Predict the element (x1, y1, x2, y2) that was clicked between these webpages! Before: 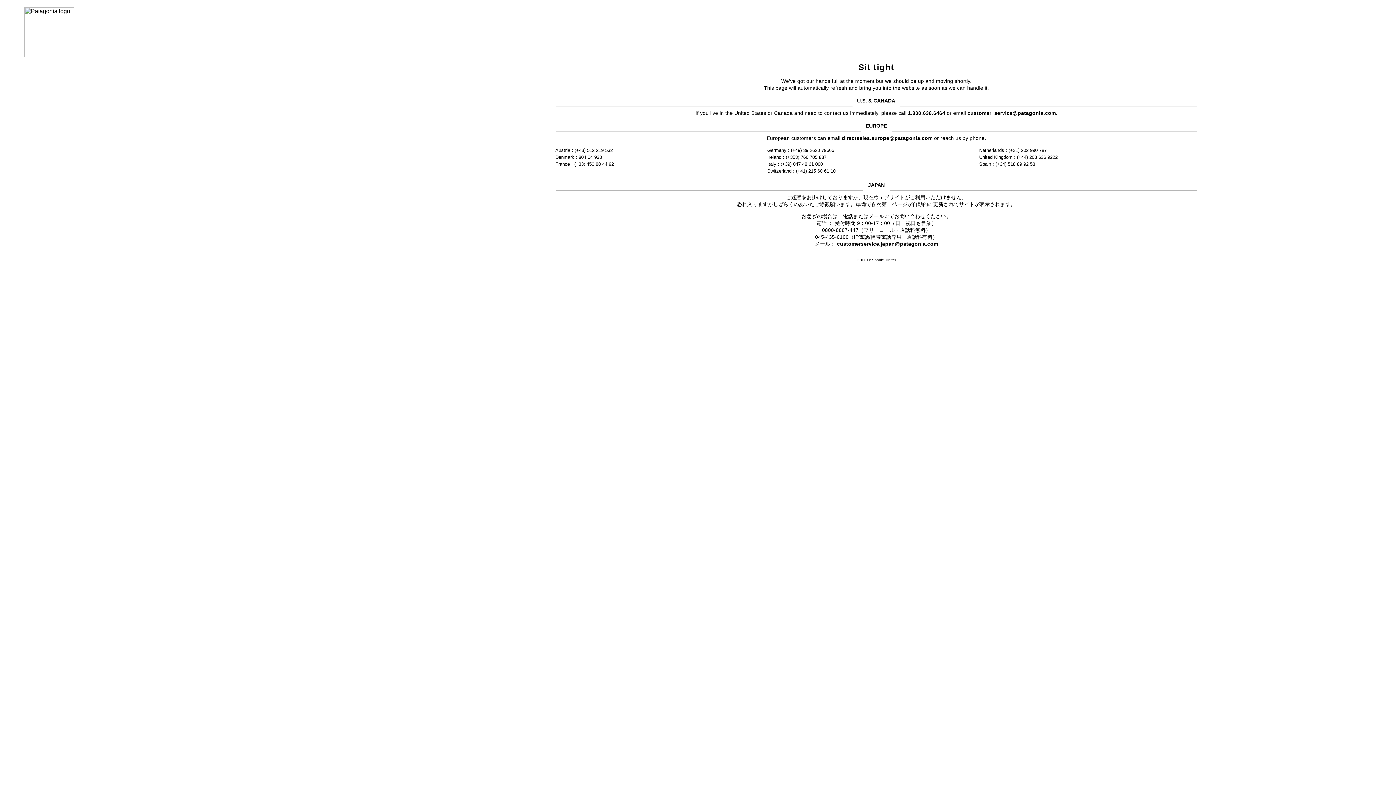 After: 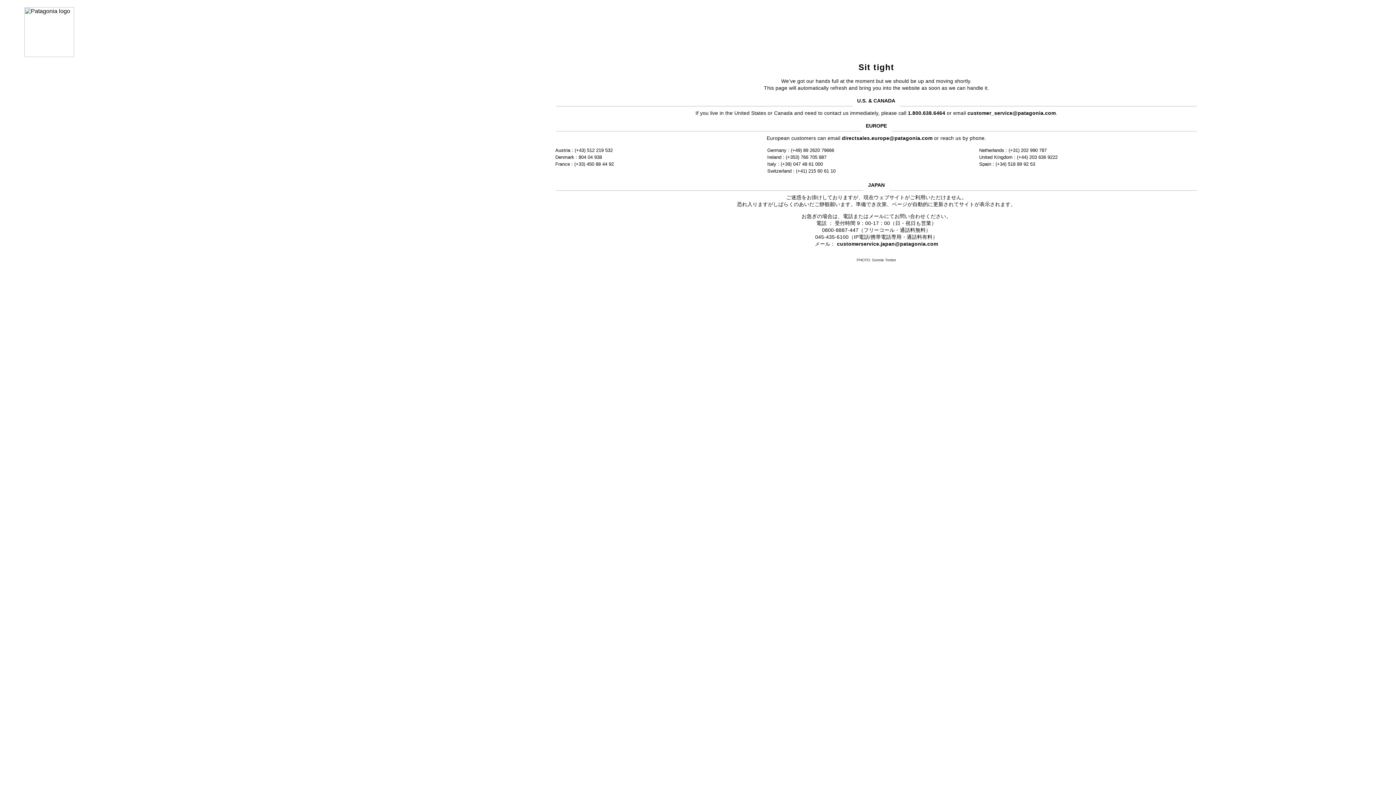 Action: bbox: (967, 110, 1056, 115) label: customer_service@patagonia.com